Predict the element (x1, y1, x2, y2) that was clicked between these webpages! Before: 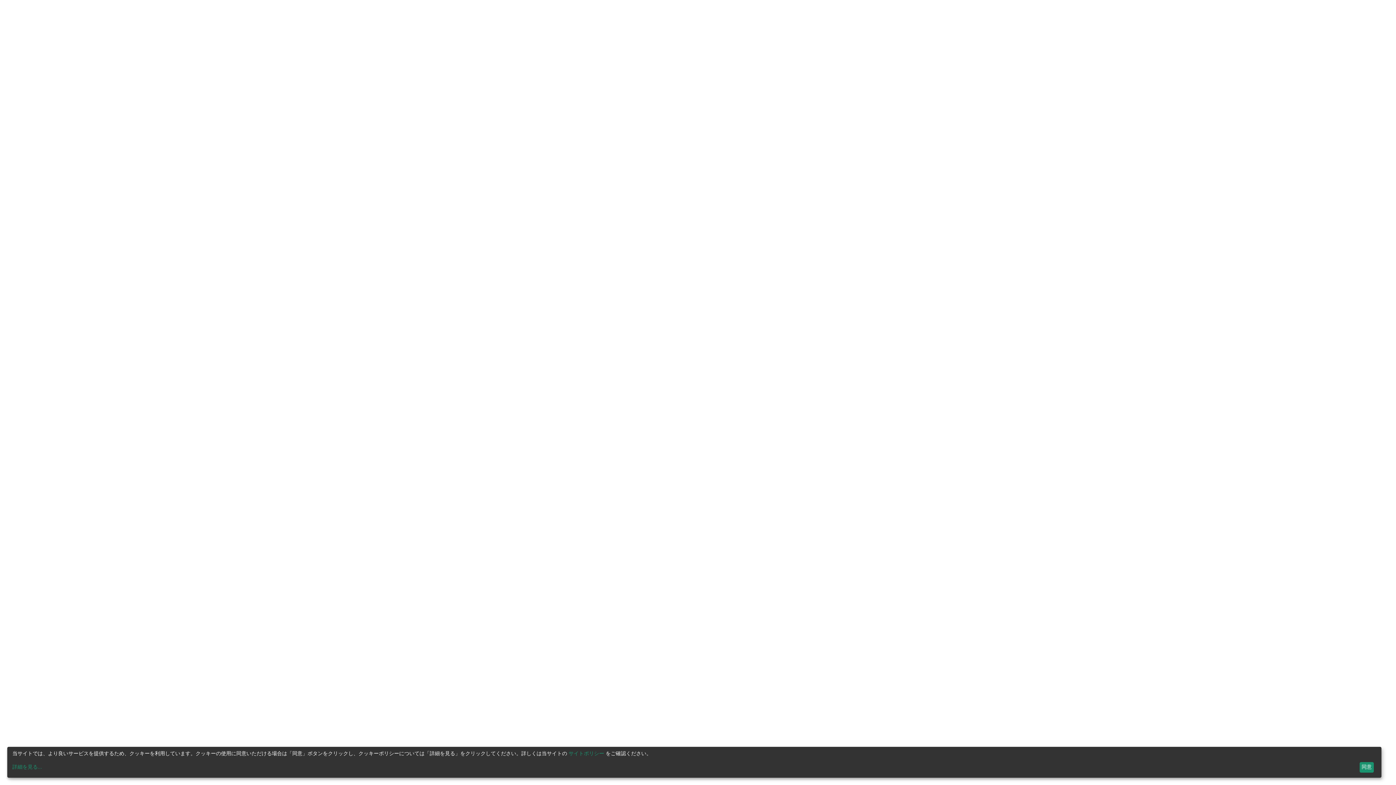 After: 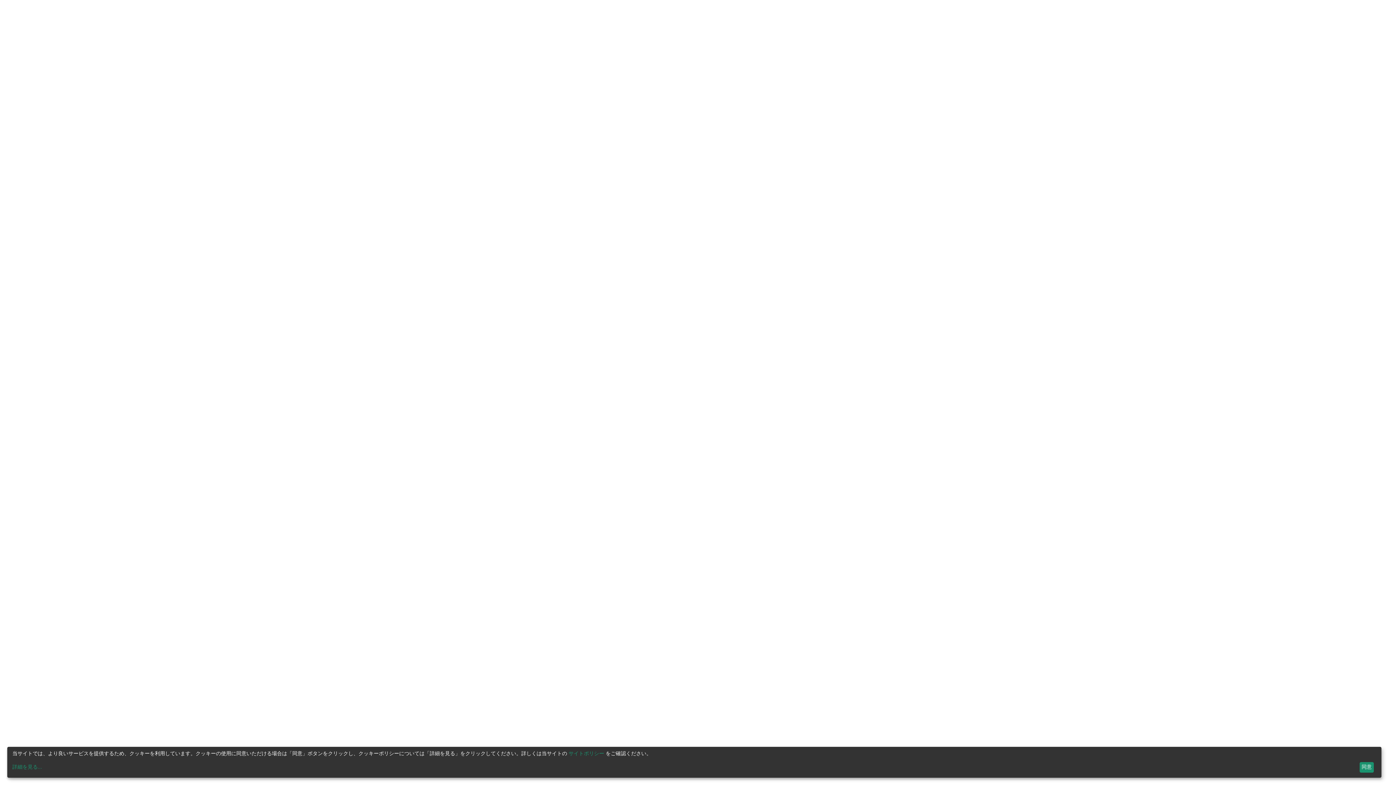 Action: label: サイトポリシー bbox: (568, 751, 604, 756)